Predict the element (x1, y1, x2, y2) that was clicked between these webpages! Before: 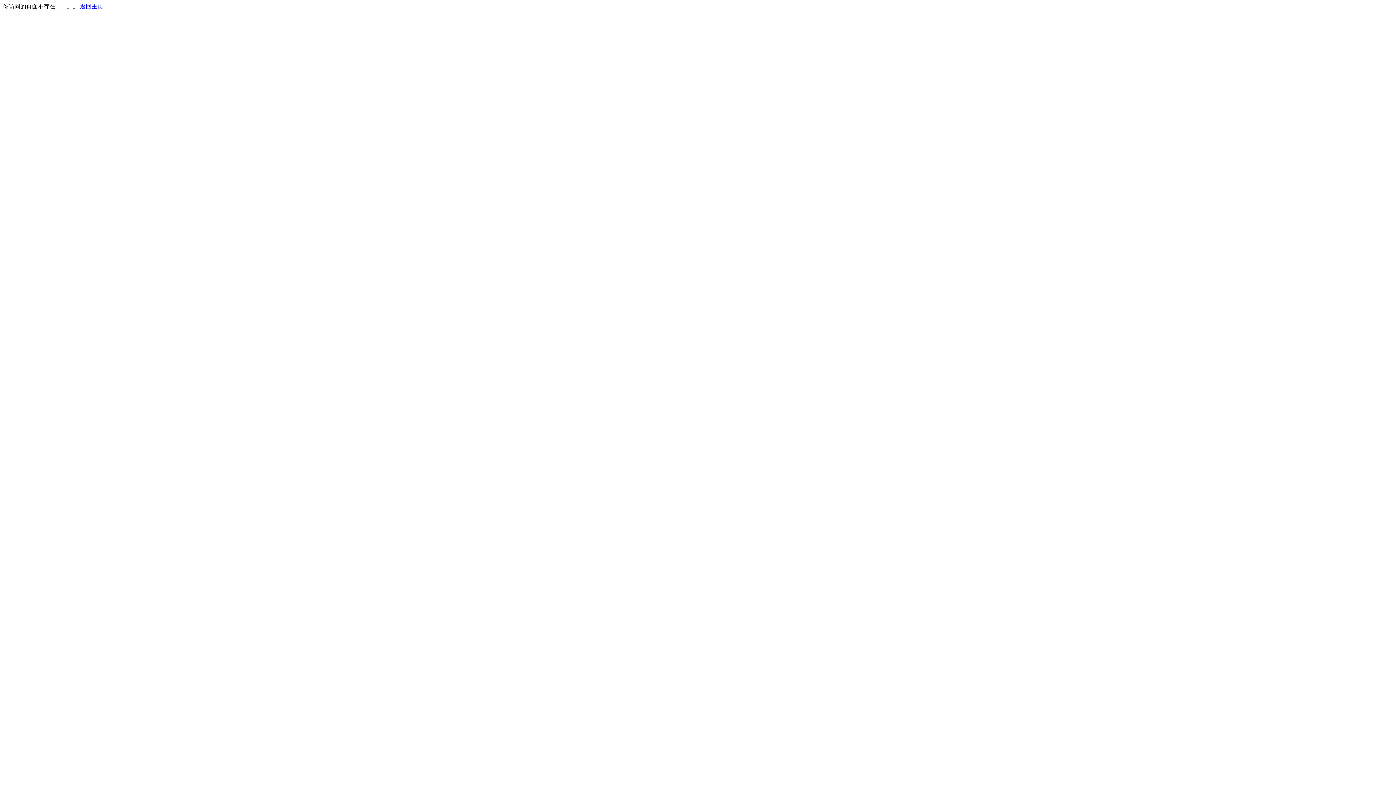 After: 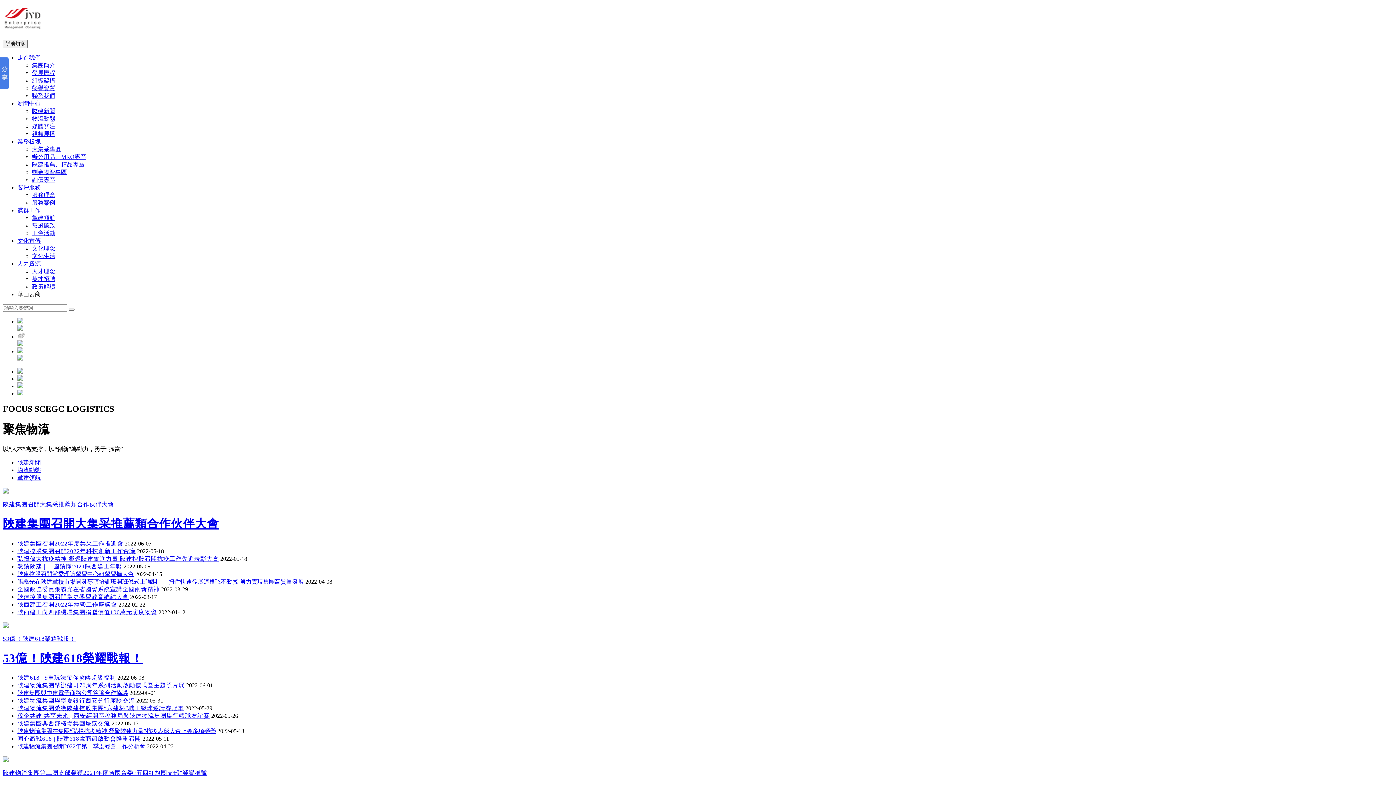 Action: label: 返回主页 bbox: (80, 3, 103, 9)